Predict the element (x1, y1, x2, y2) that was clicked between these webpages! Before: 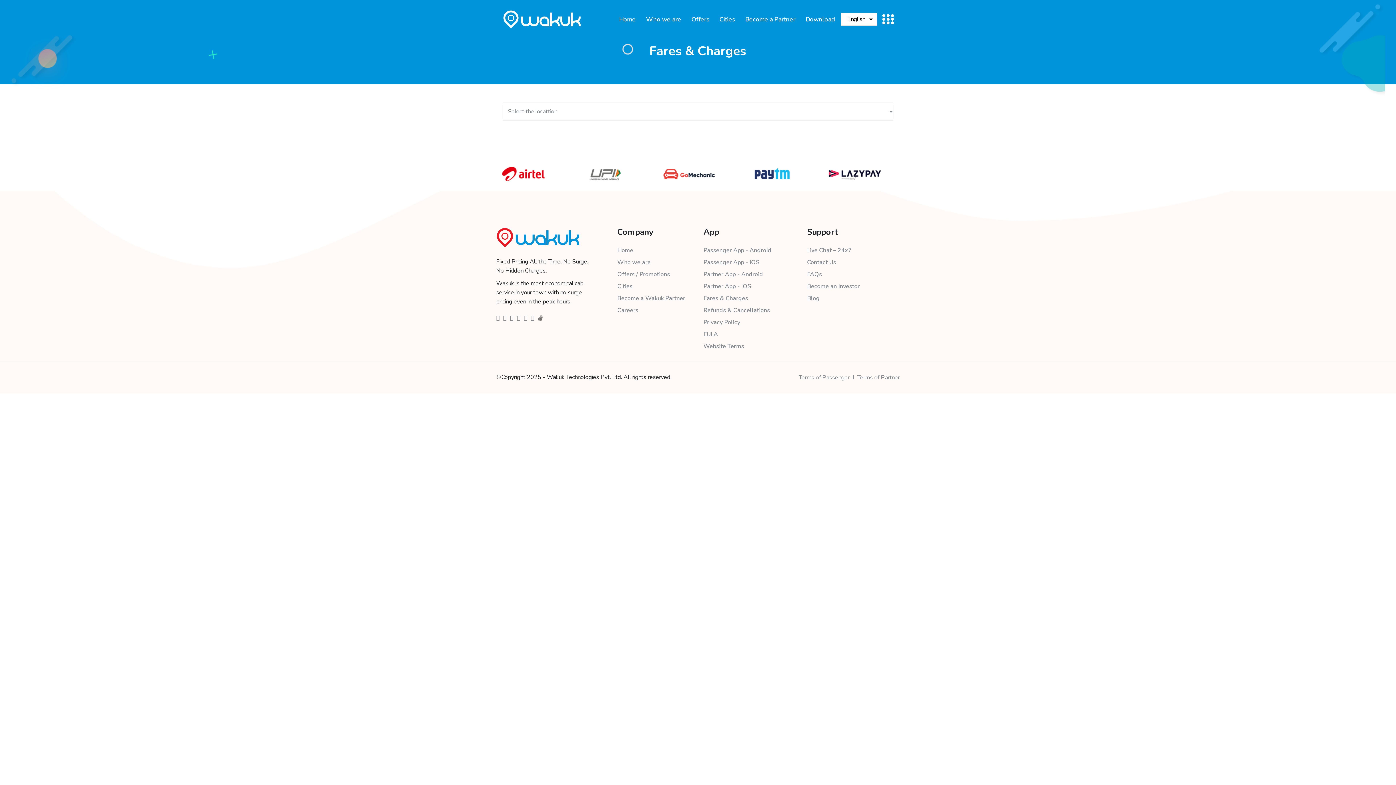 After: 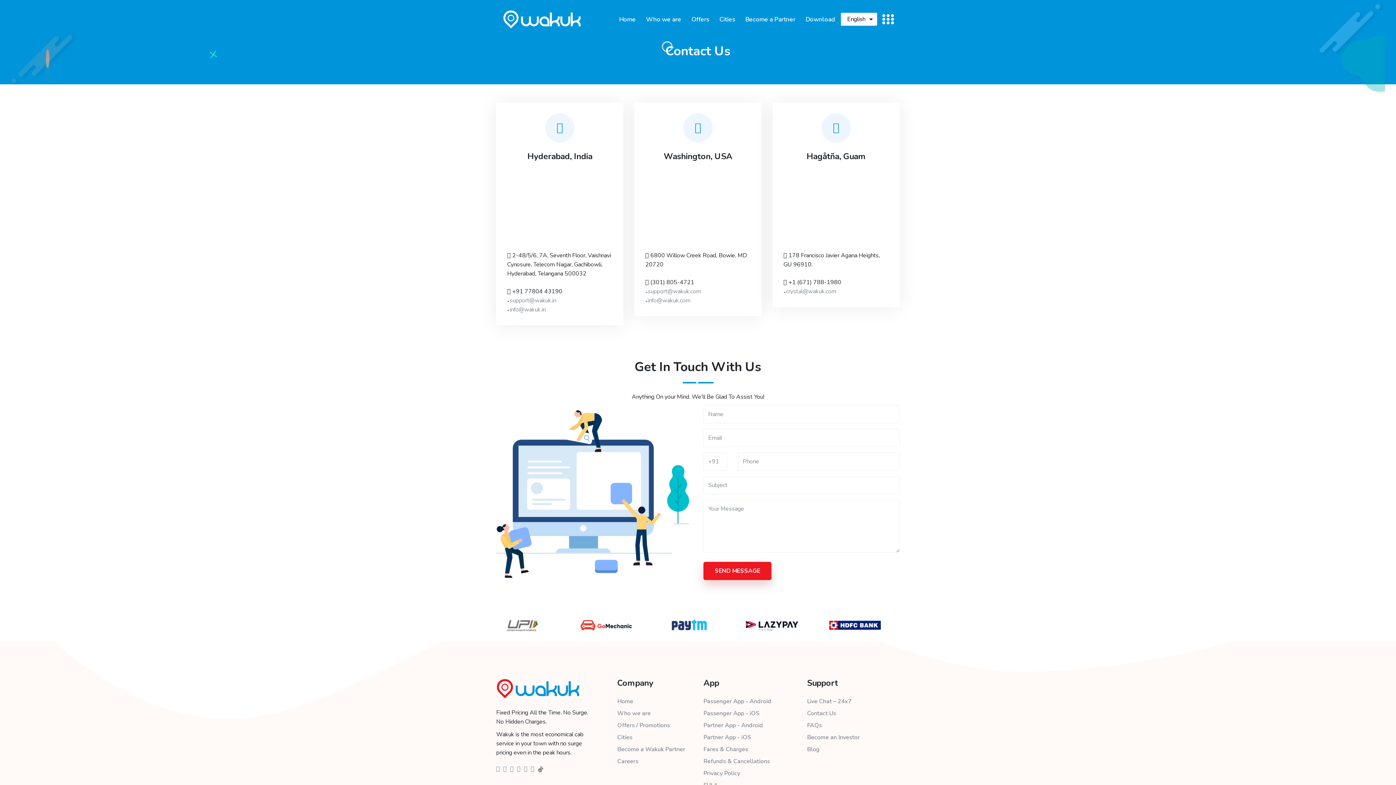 Action: label: Contact Us bbox: (807, 258, 900, 266)